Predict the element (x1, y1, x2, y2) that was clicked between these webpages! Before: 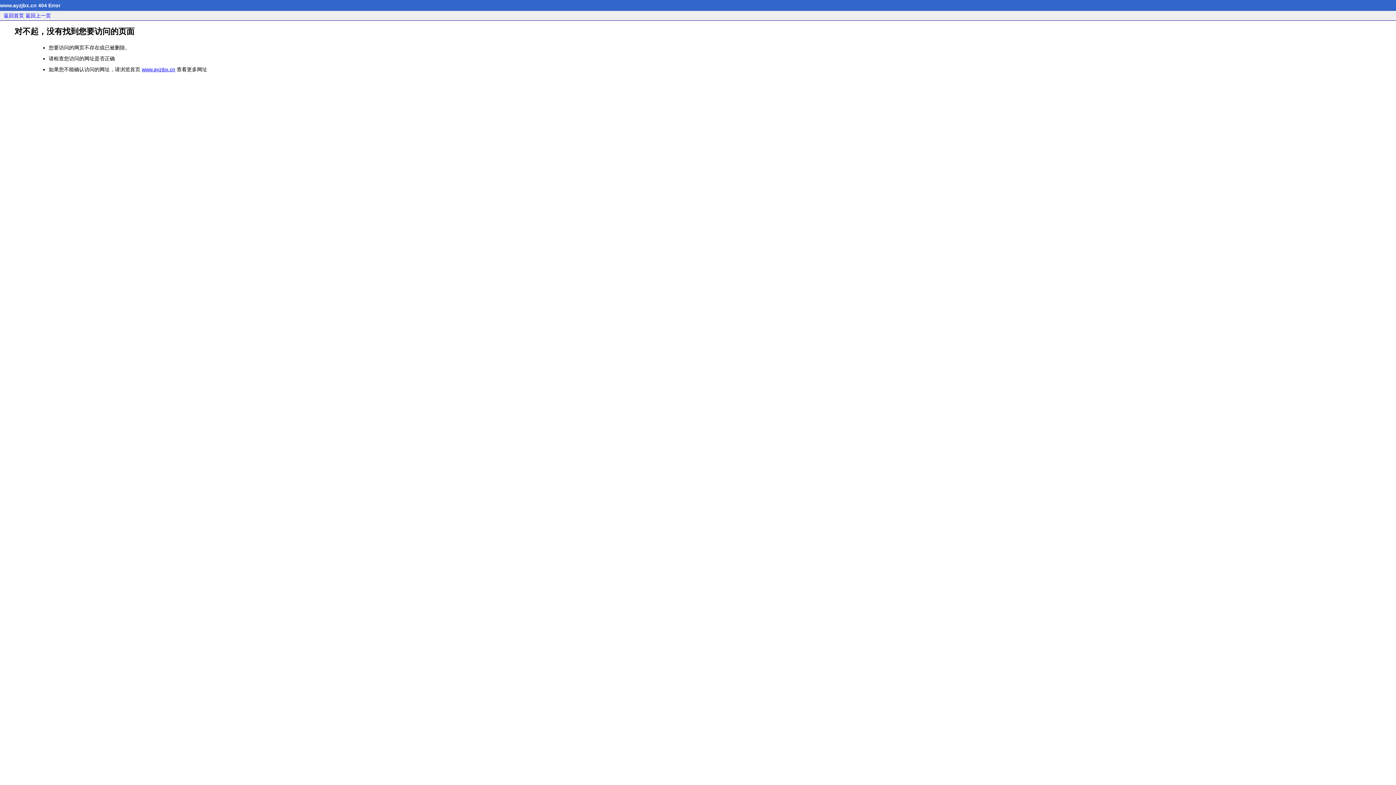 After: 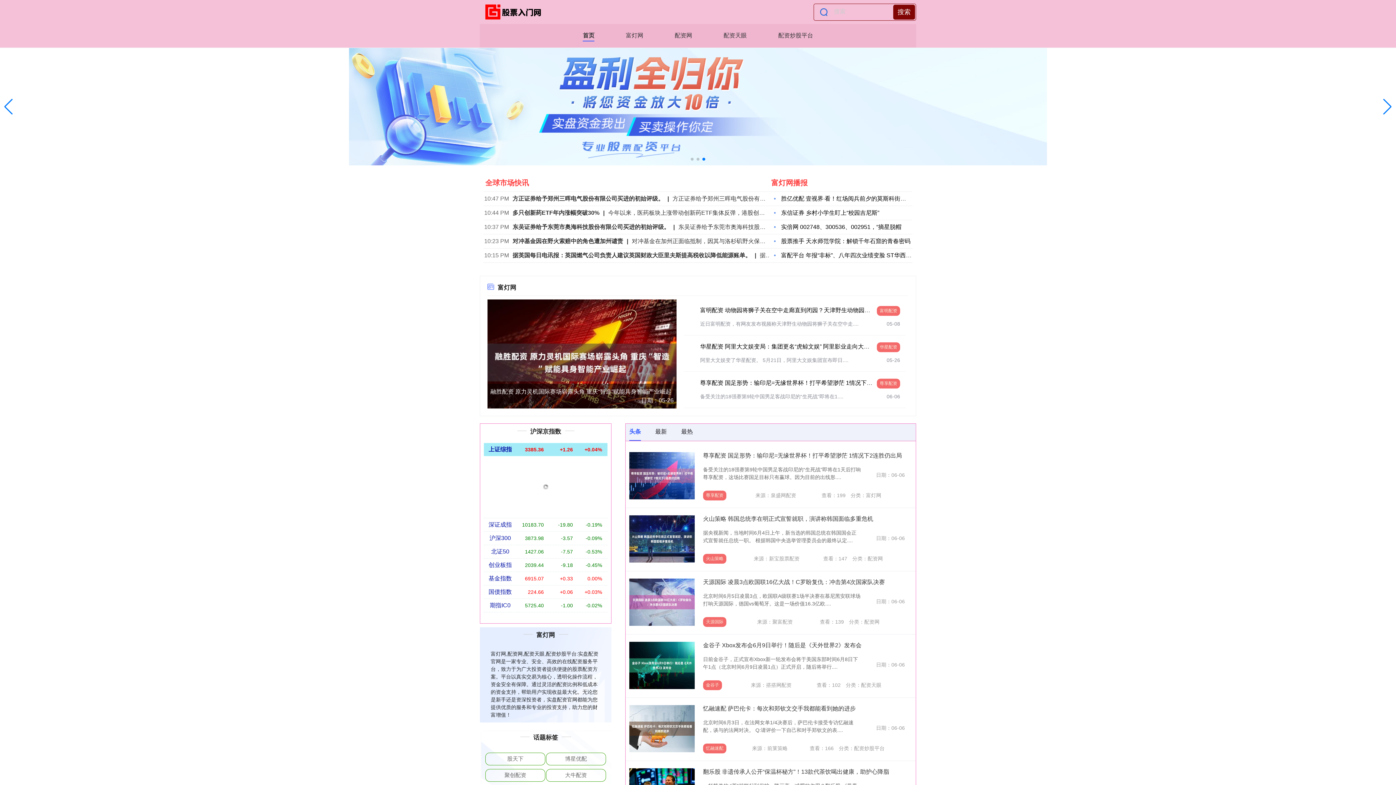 Action: label: www.ayzjbx.cn bbox: (141, 66, 175, 72)